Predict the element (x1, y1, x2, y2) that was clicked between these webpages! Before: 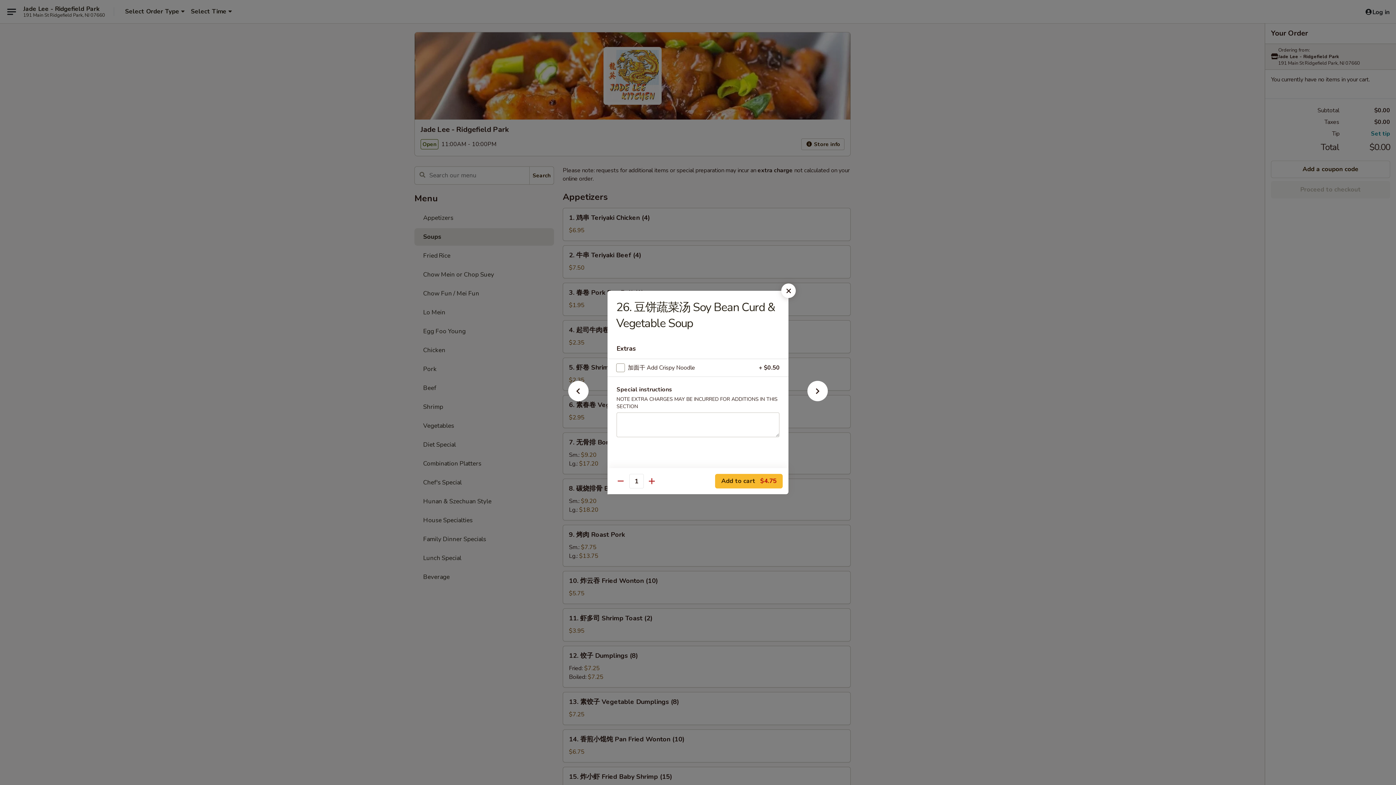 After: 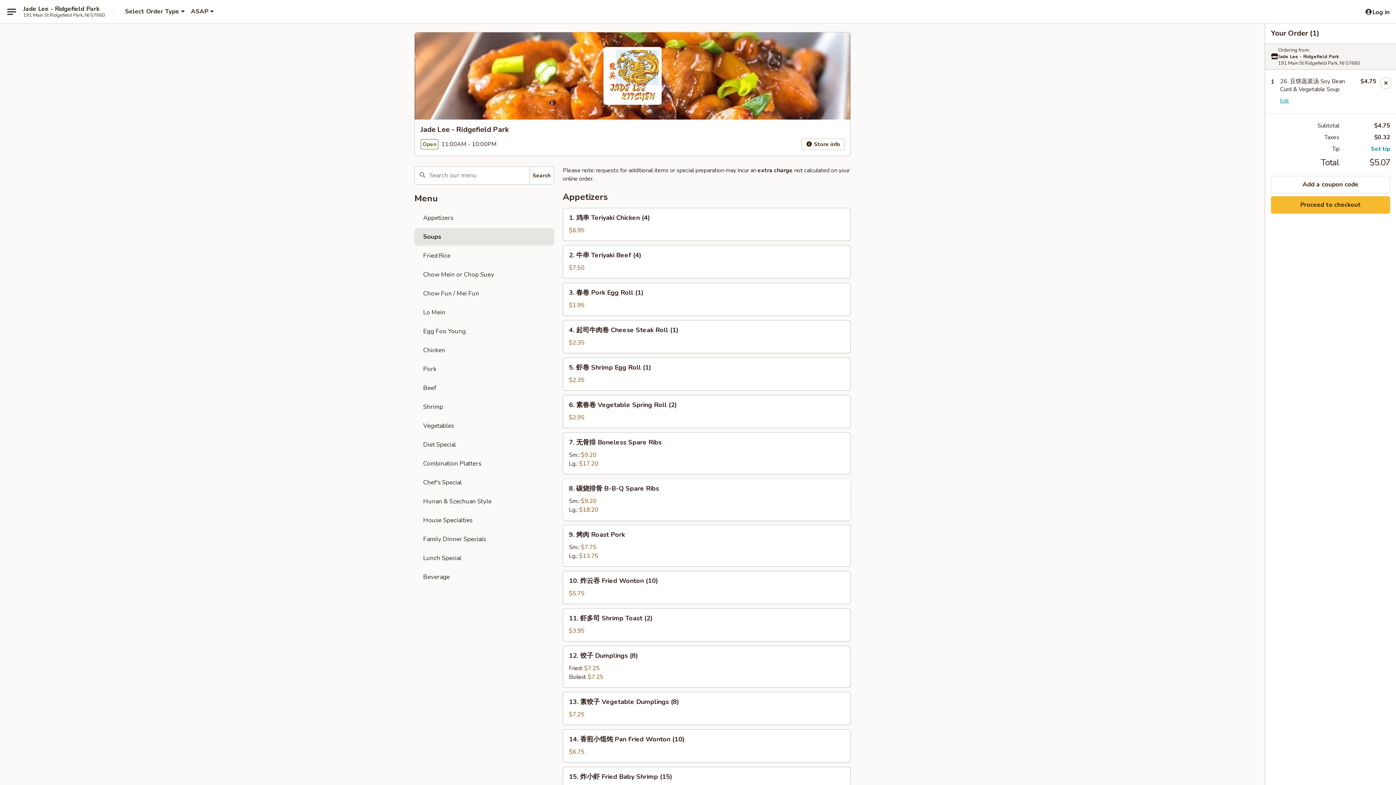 Action: label: Add to cart $4.75 bbox: (715, 474, 782, 488)